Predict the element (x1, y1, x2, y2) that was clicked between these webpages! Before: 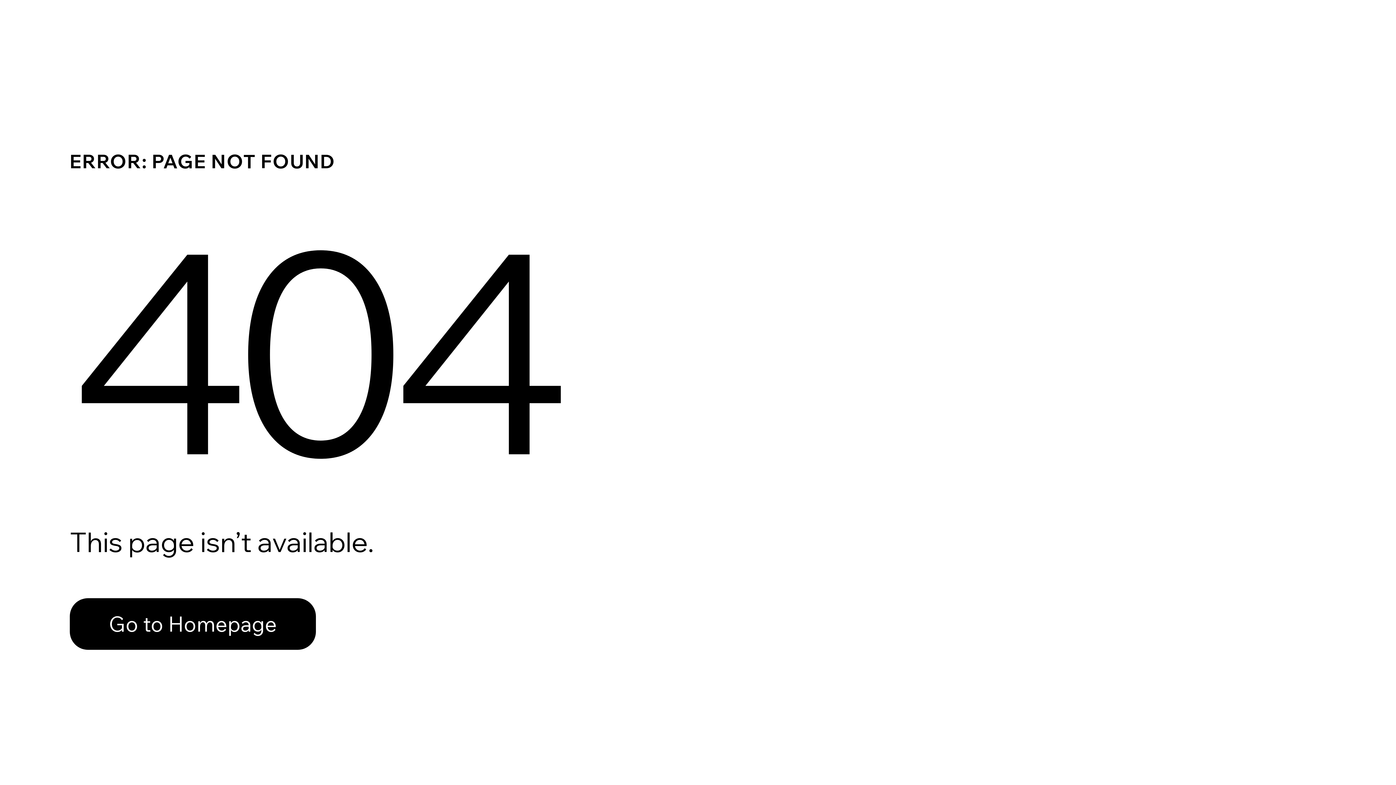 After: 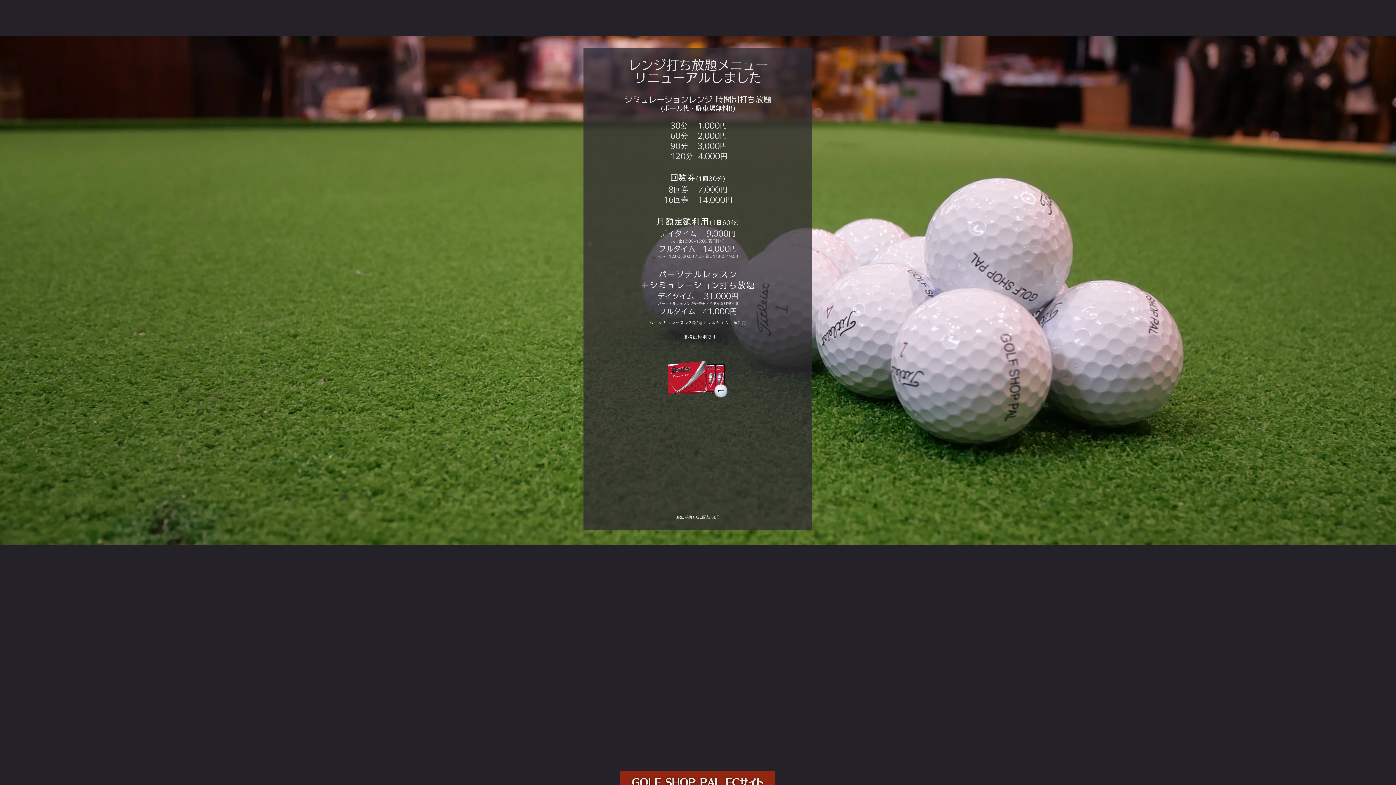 Action: label: Go to Homepage bbox: (69, 582, 768, 659)